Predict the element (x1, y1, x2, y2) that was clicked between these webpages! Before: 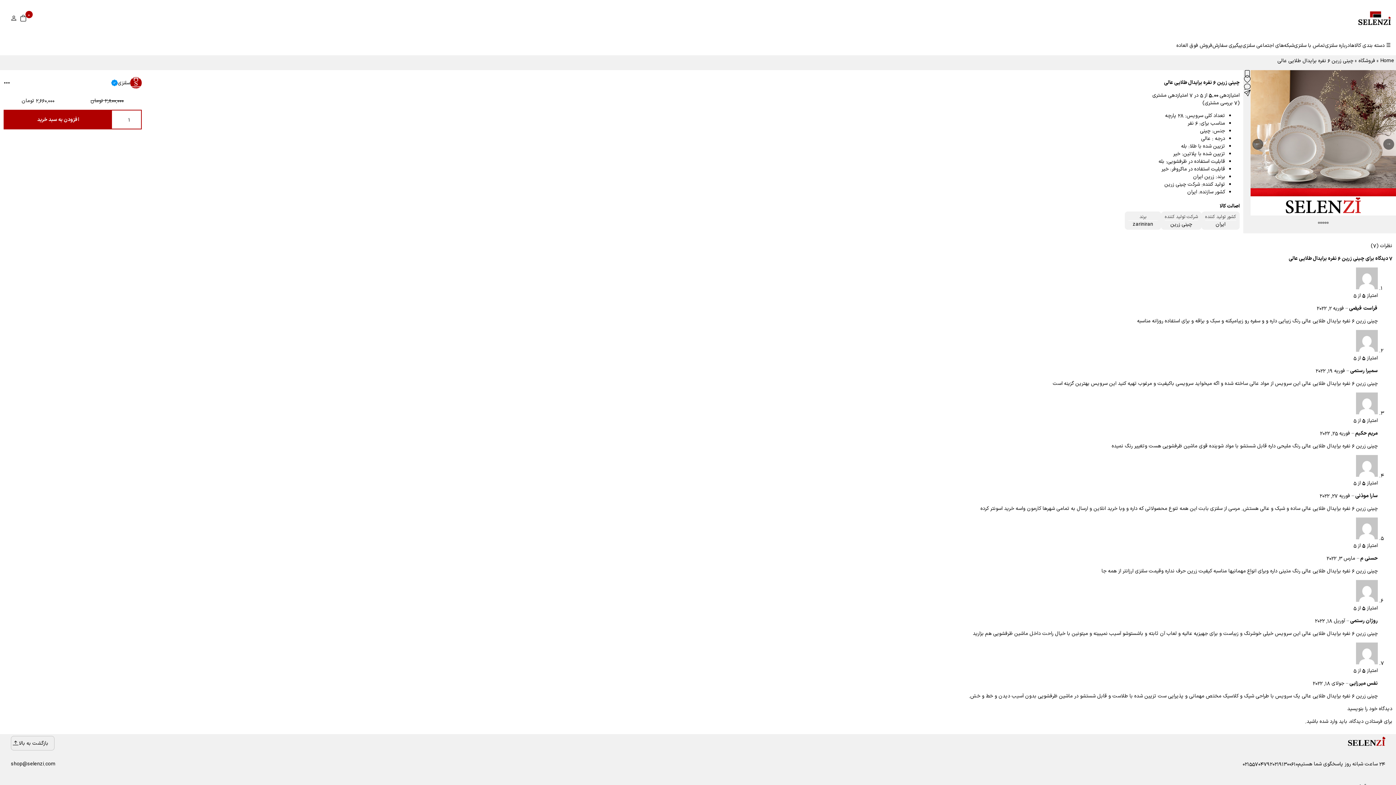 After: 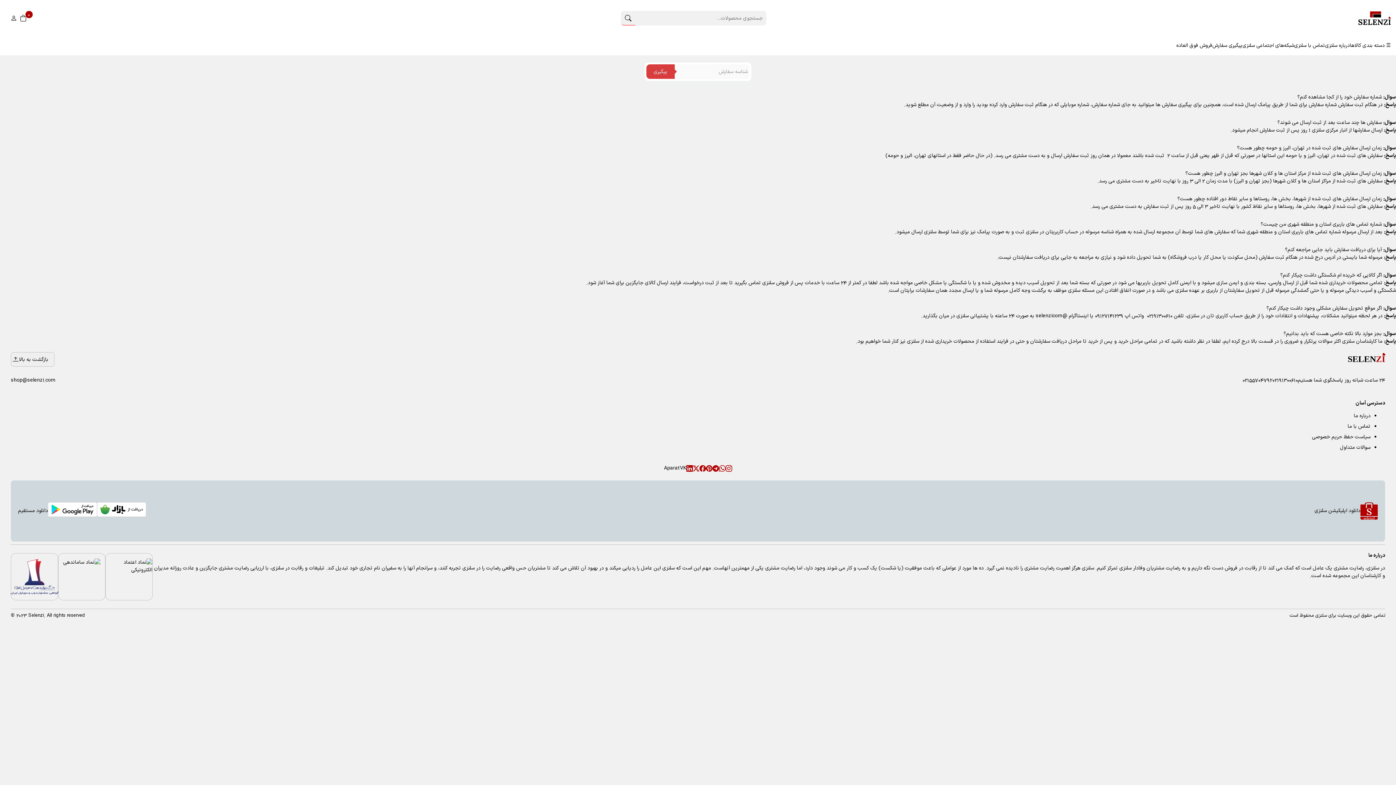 Action: label: پیگیری سفارش bbox: (1212, 36, 1242, 54)